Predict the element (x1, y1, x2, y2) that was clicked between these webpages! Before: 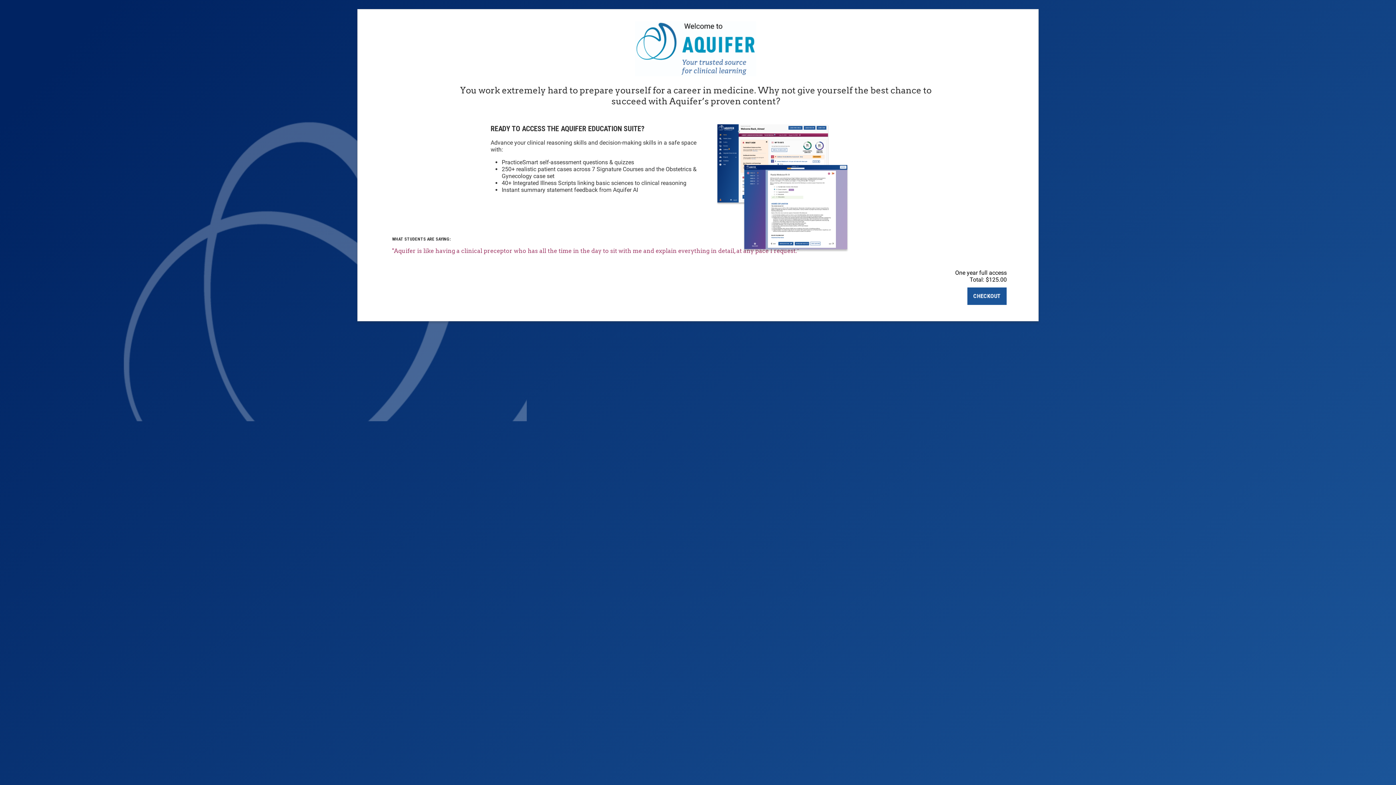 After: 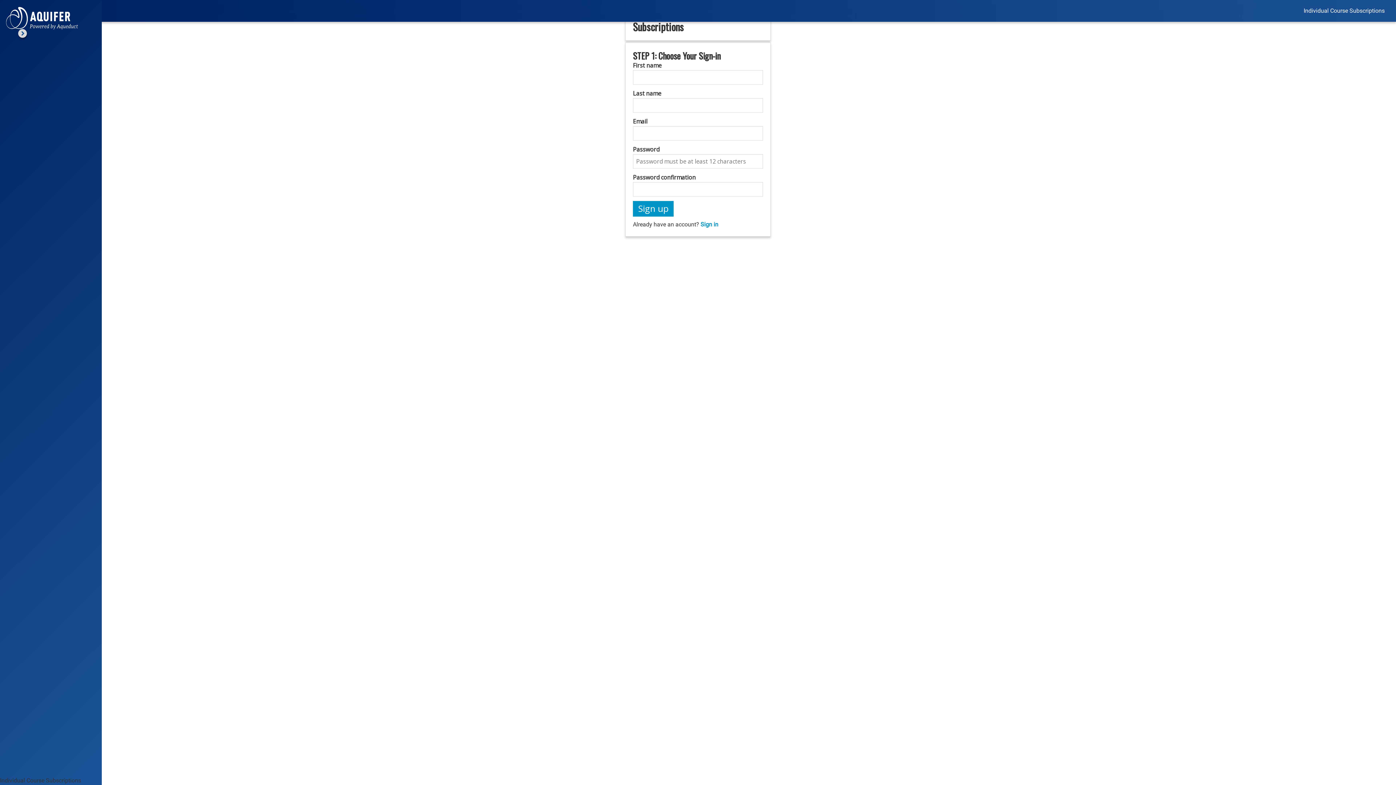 Action: label: CHECKOUT bbox: (967, 287, 1007, 305)